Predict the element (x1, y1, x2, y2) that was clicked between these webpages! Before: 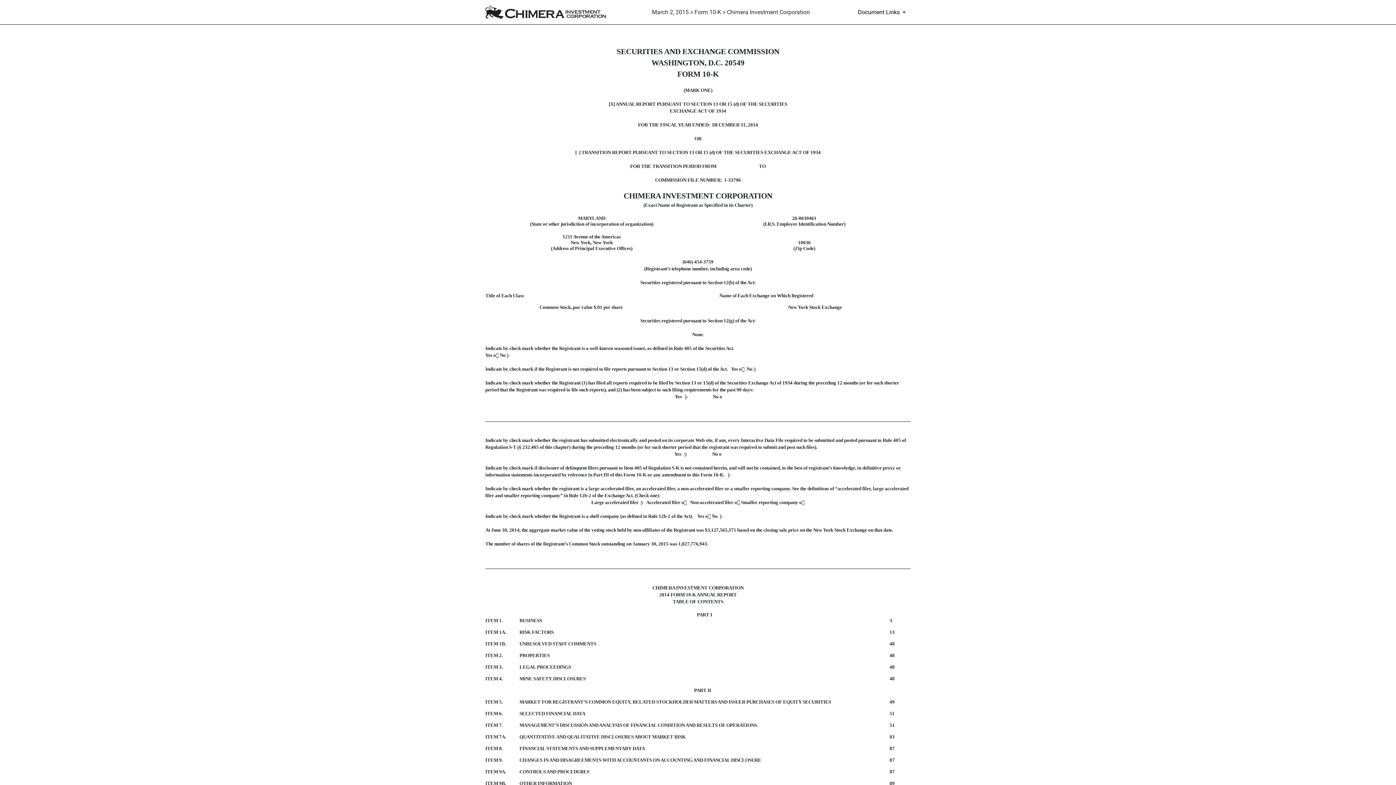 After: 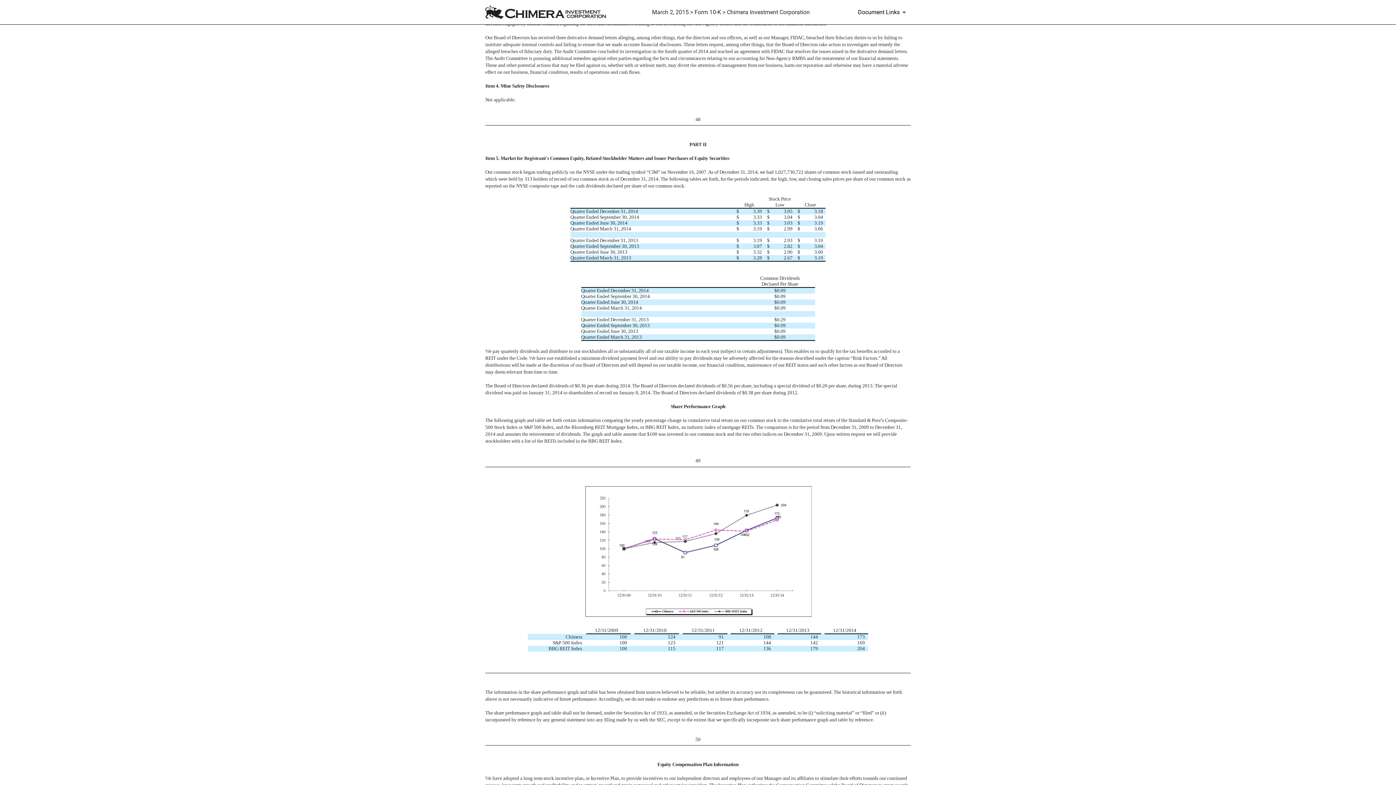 Action: label: ITEM 3. bbox: (485, 664, 502, 670)